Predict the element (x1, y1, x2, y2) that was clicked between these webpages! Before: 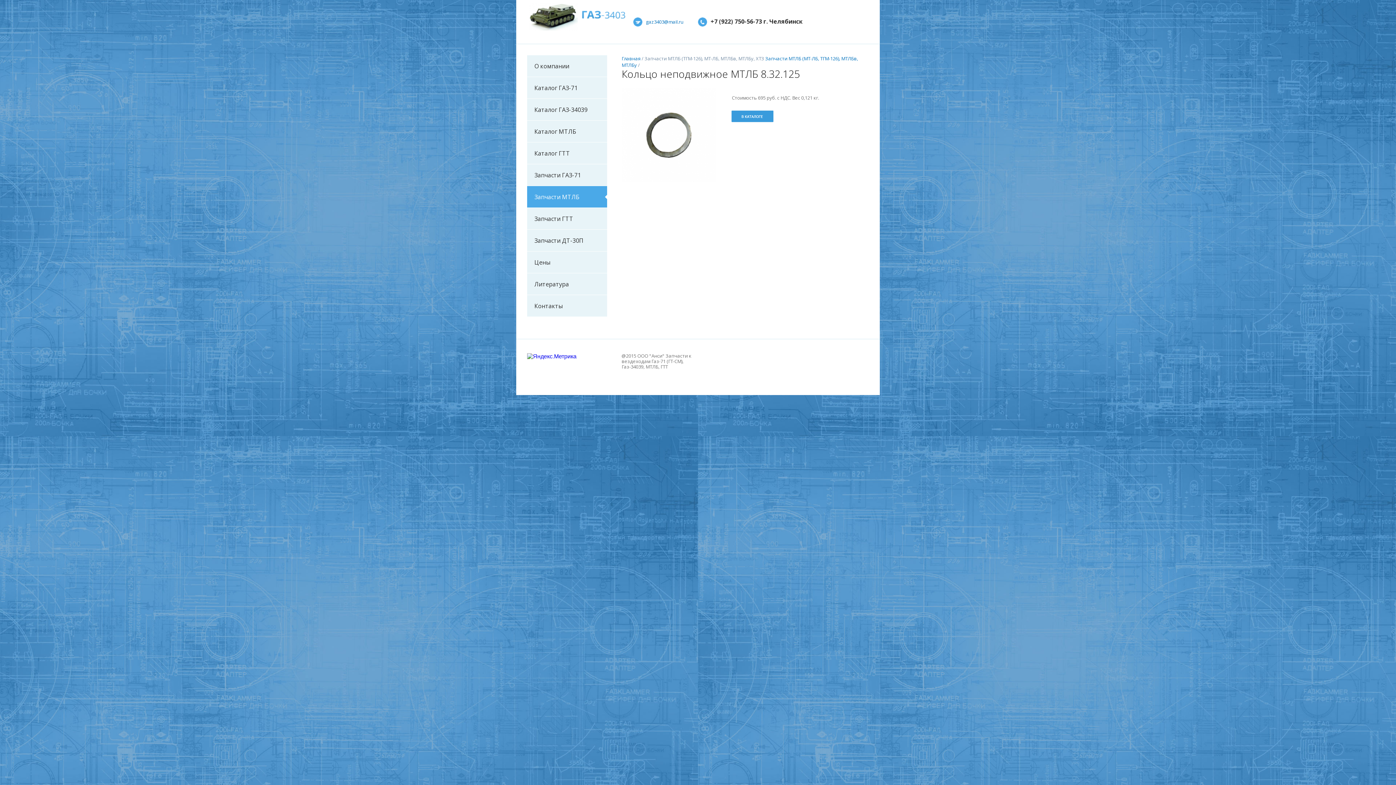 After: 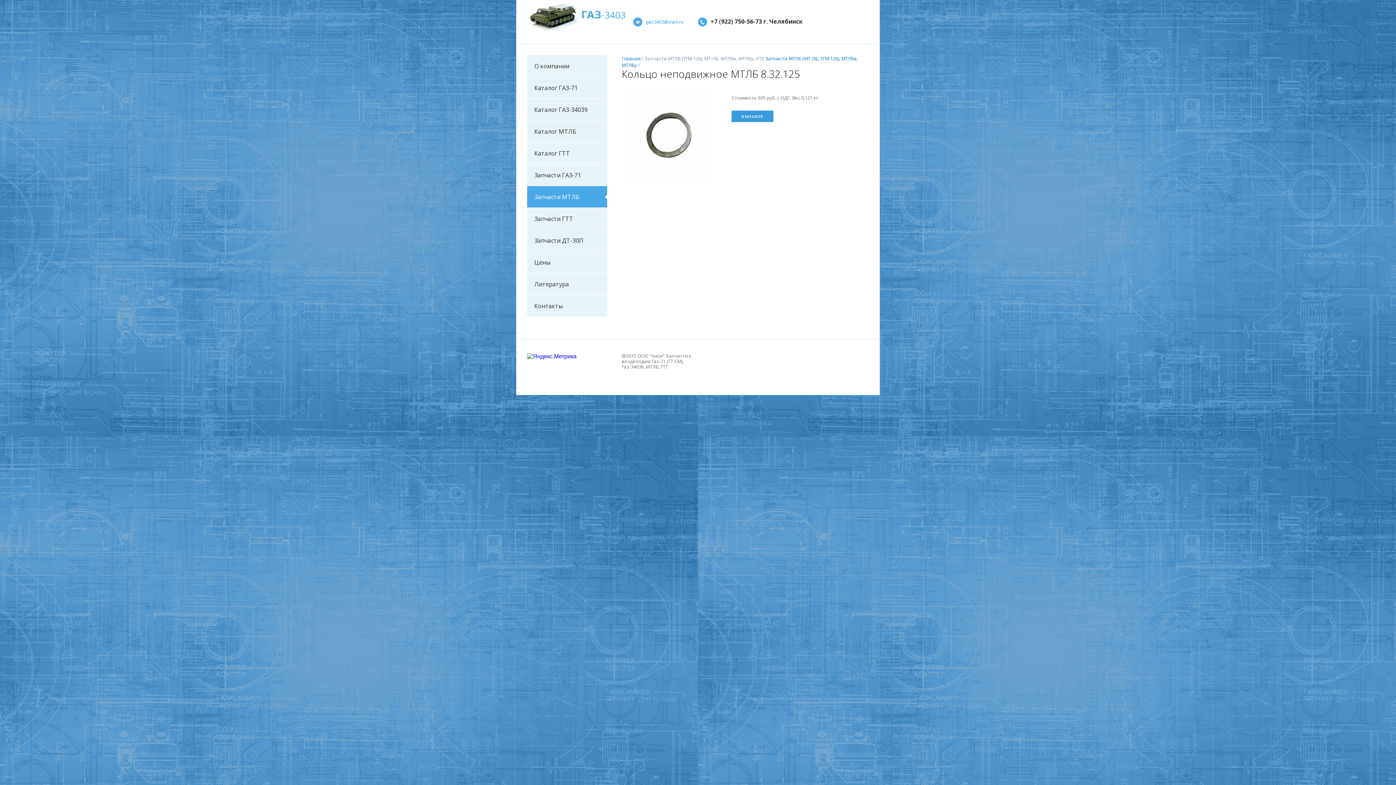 Action: label: gaz3403@mail.ru bbox: (646, 18, 683, 25)